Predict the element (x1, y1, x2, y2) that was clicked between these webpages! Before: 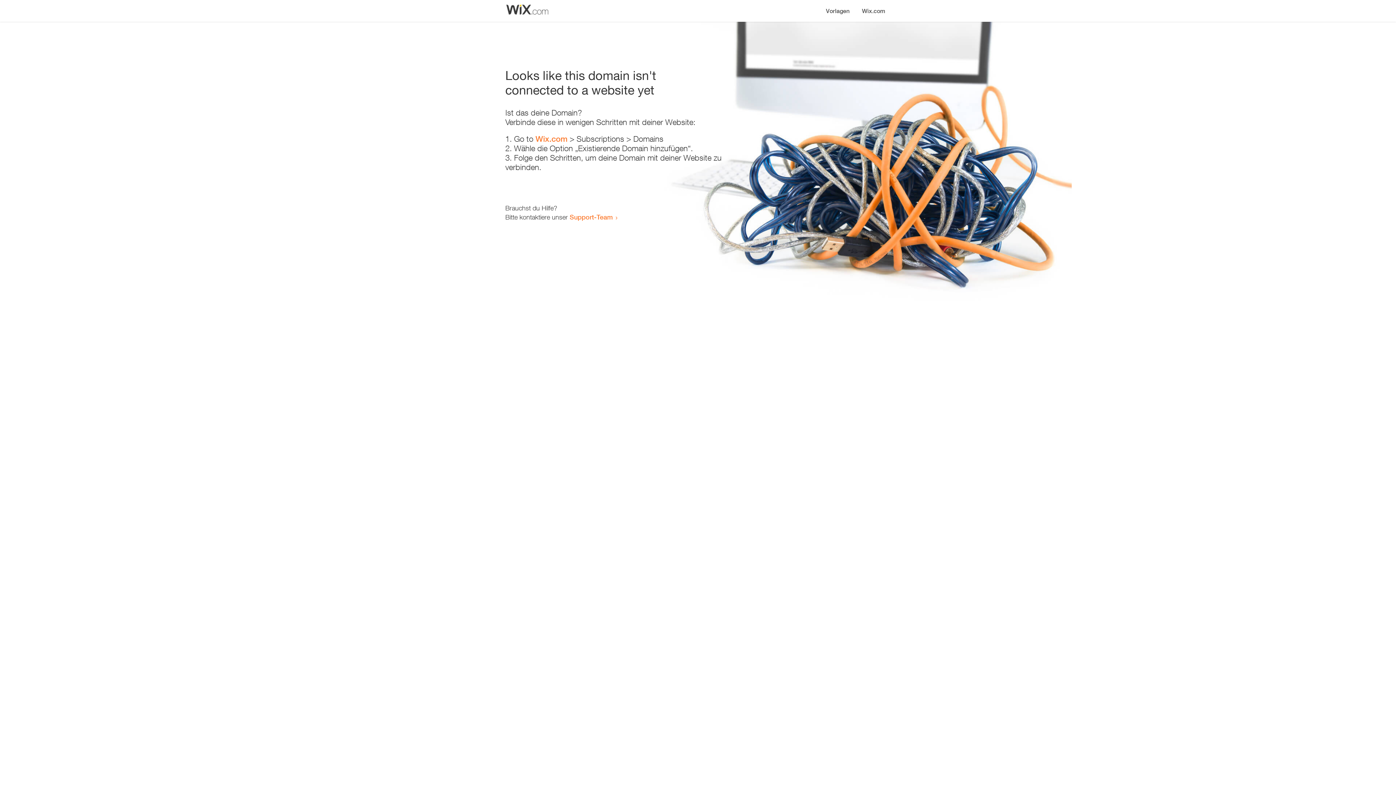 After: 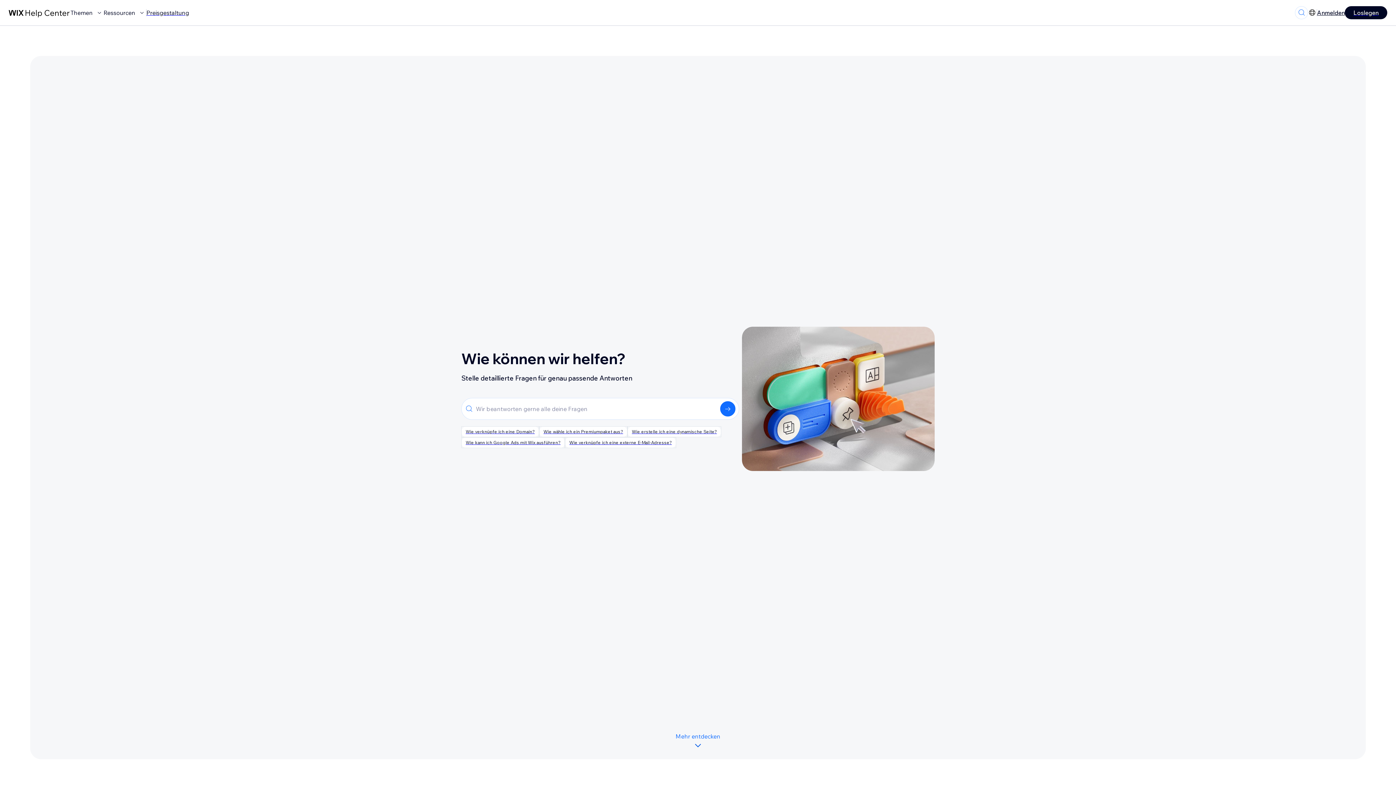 Action: label: Support-Team bbox: (569, 213, 613, 221)